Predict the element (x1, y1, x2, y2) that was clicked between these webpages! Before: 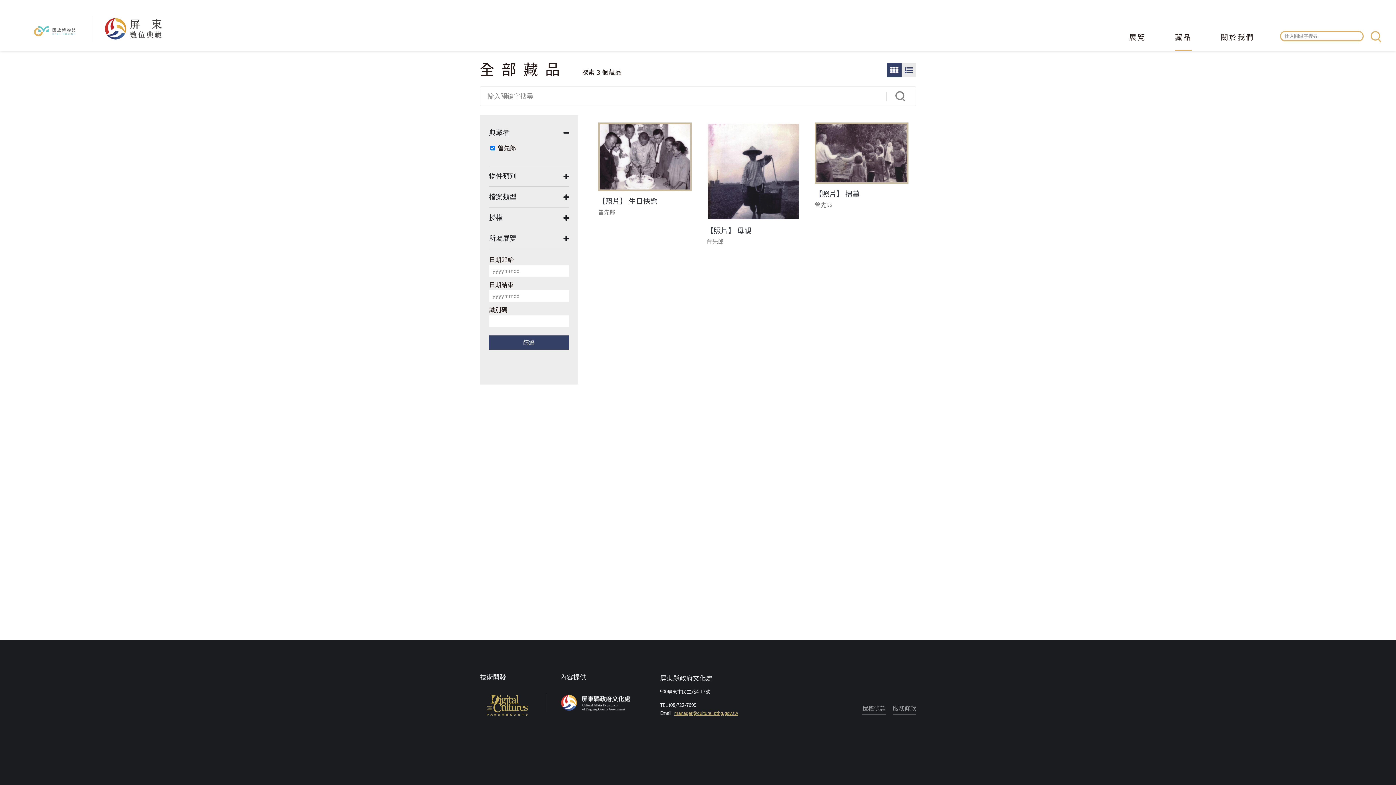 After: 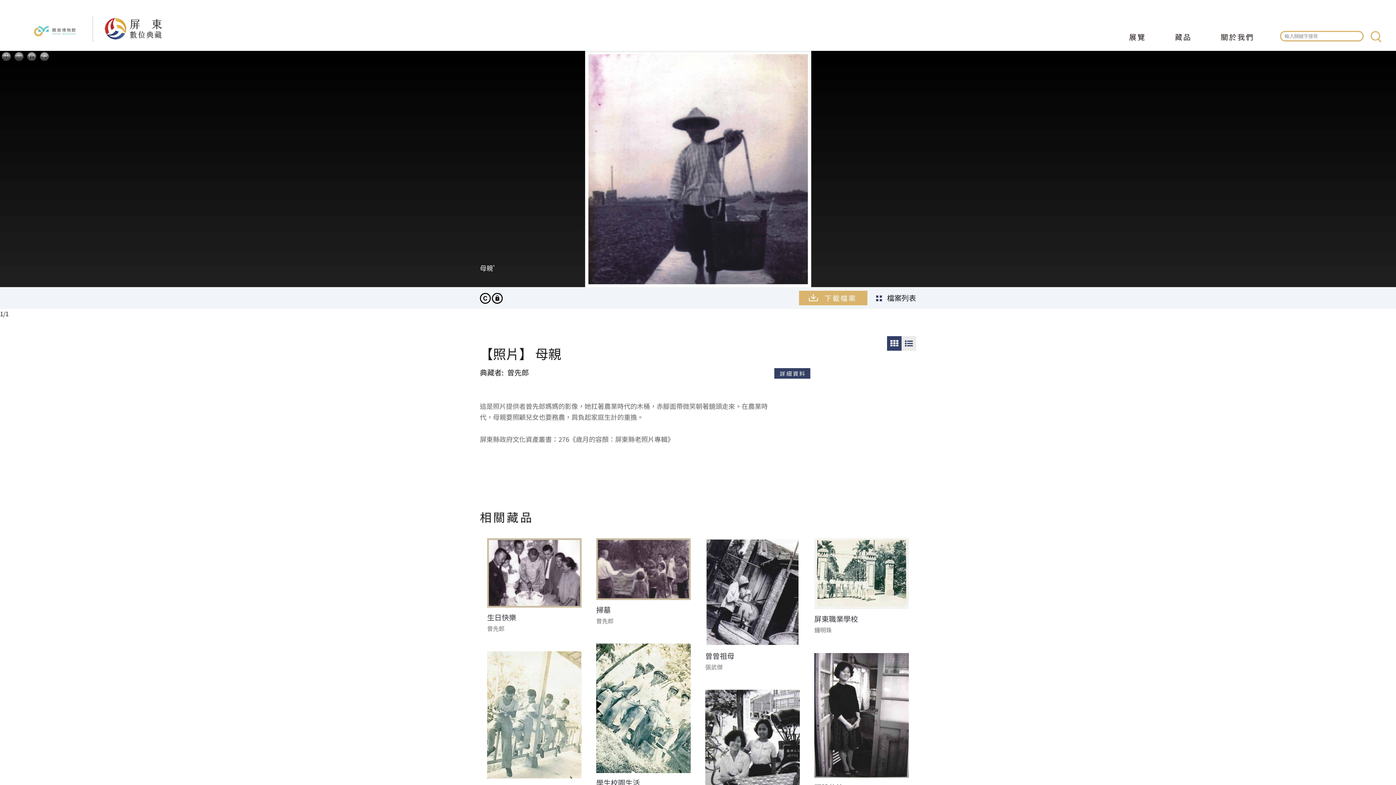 Action: label: 【照片】 母親 bbox: (706, 226, 800, 235)